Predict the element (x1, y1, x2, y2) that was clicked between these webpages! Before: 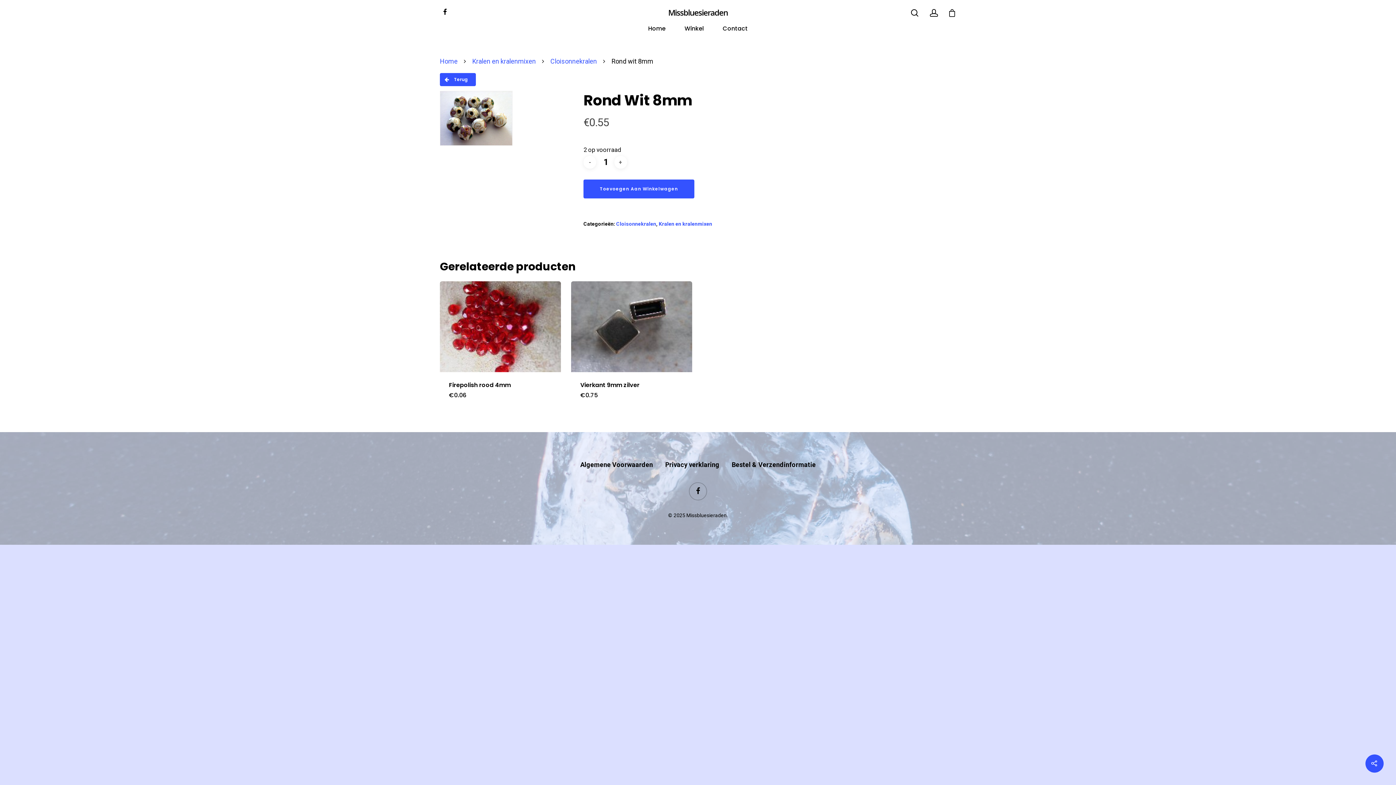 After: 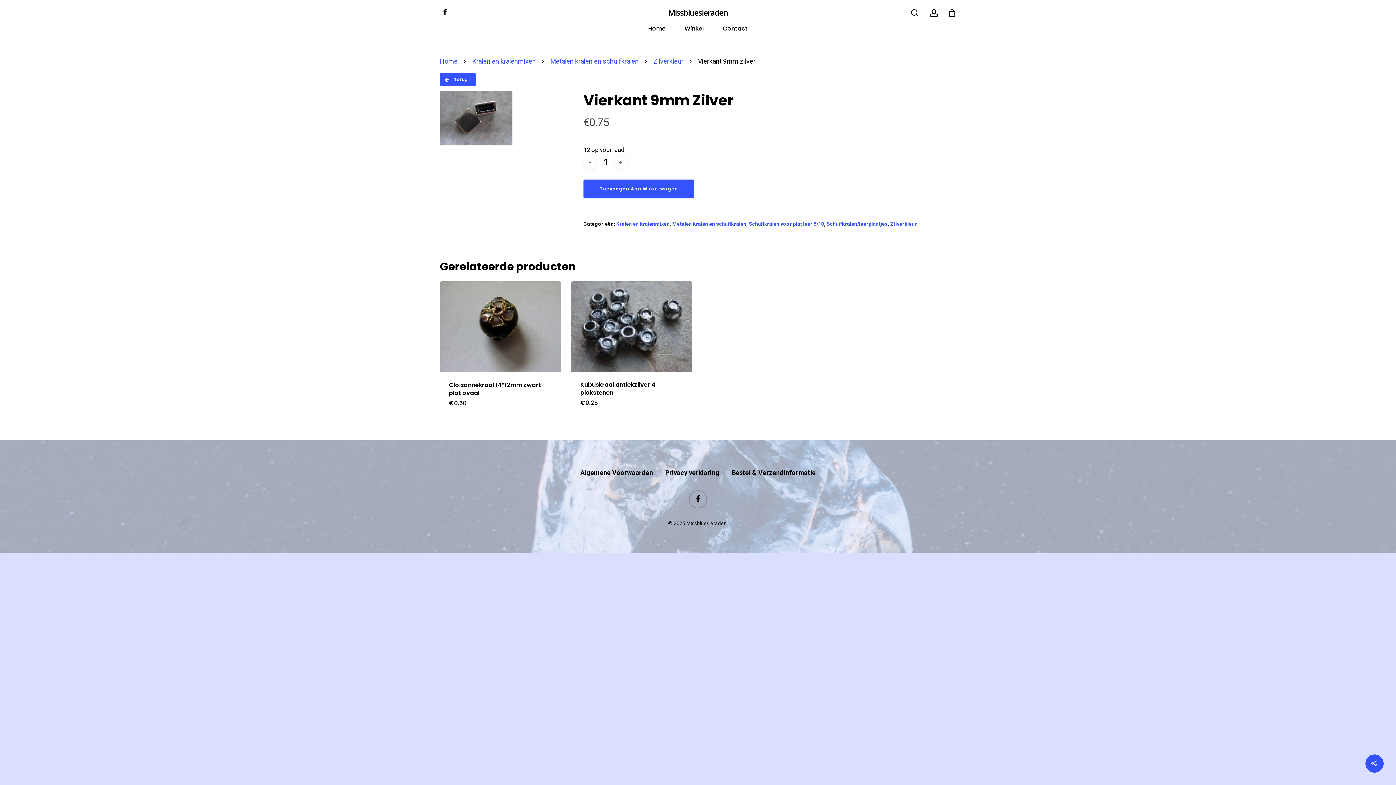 Action: bbox: (571, 281, 692, 372)